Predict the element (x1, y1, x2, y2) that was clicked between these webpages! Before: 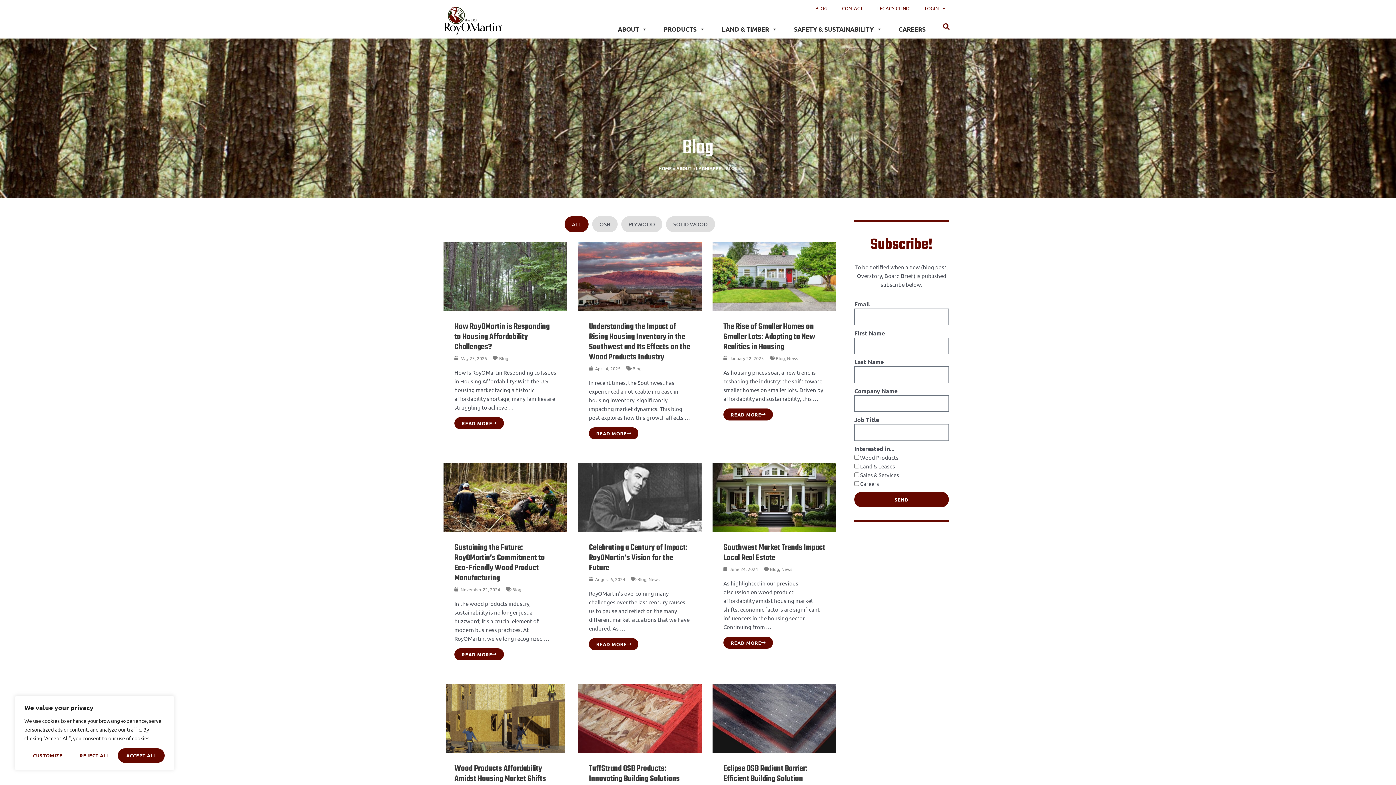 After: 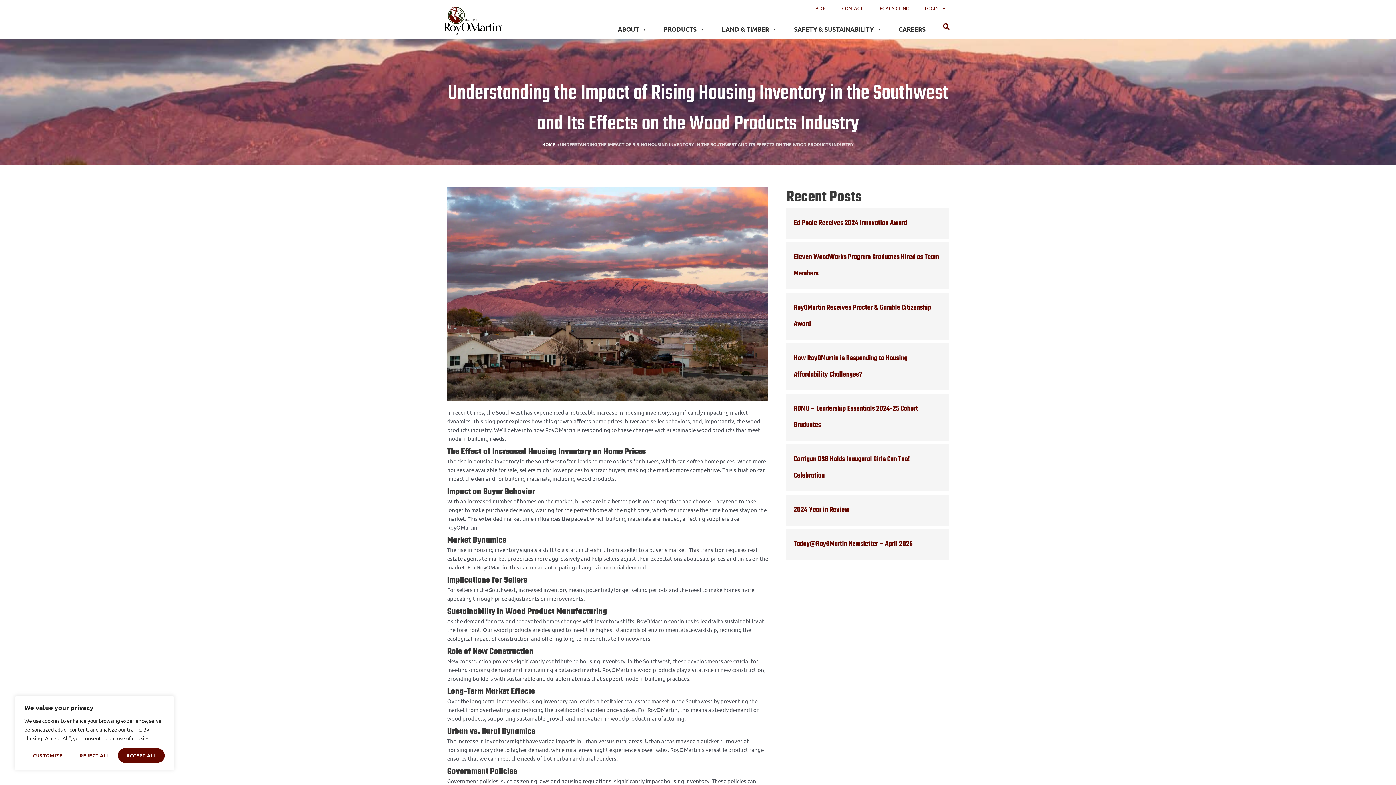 Action: bbox: (589, 320, 690, 363) label: Understanding the Impact of Rising Housing Inventory in the Southwest and Its Effects on the Wood Products Industry